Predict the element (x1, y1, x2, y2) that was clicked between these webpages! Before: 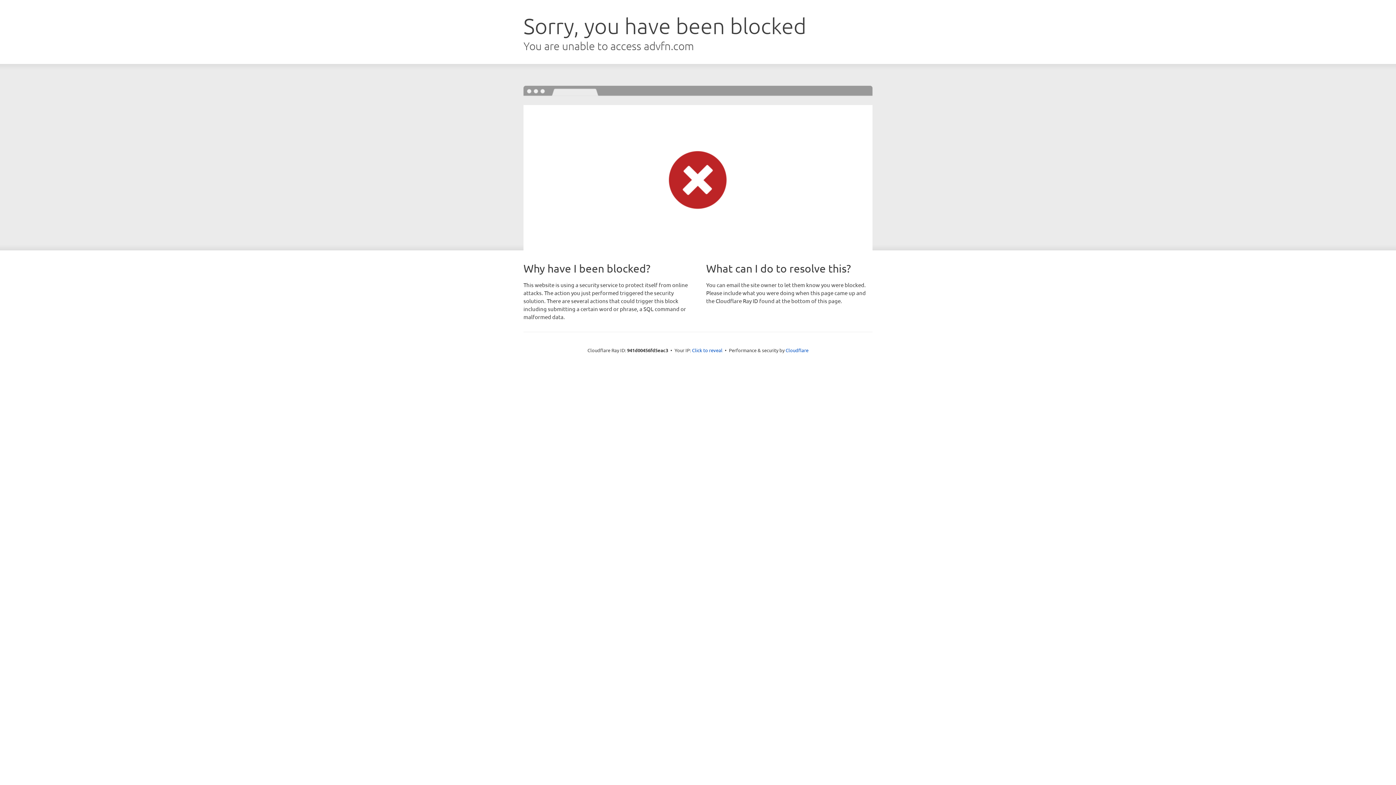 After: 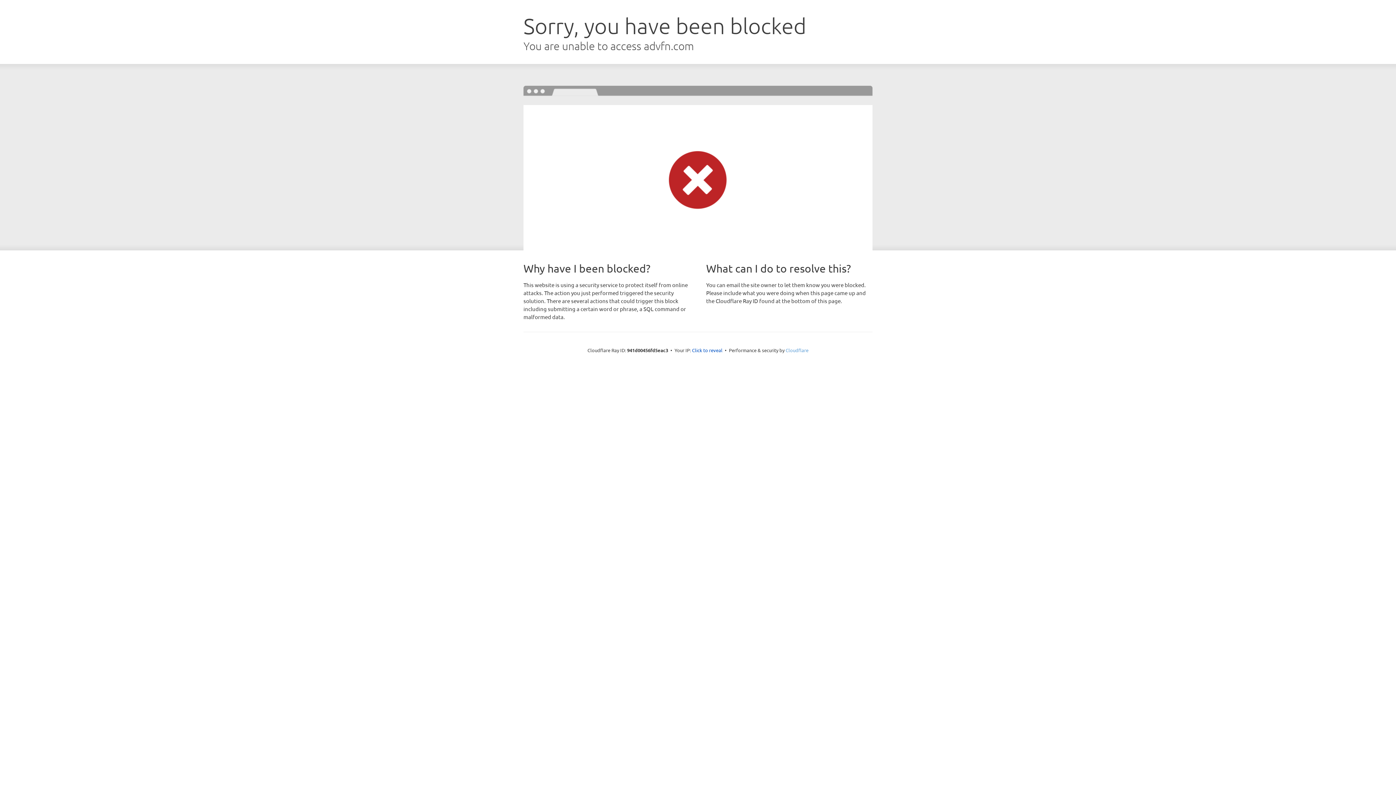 Action: bbox: (785, 347, 808, 353) label: Cloudflare